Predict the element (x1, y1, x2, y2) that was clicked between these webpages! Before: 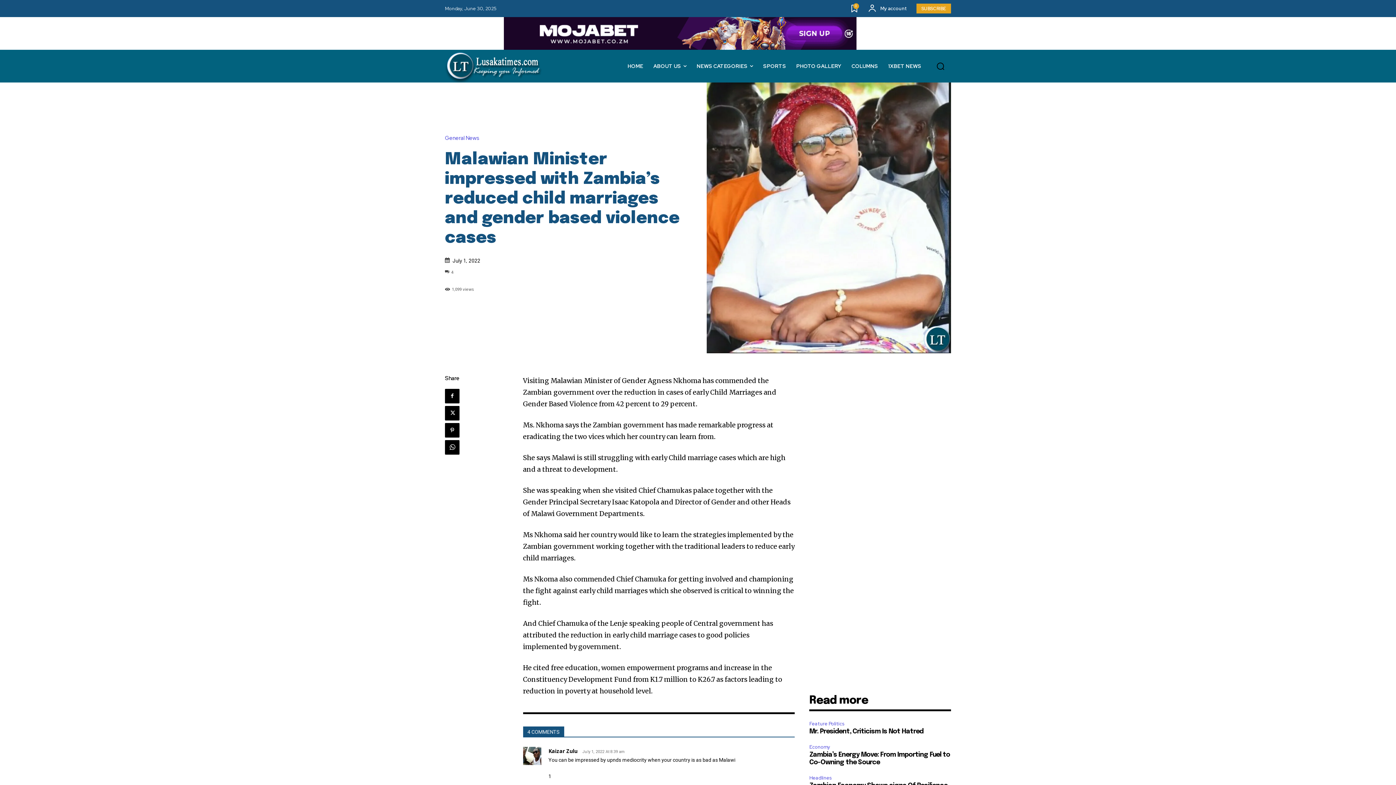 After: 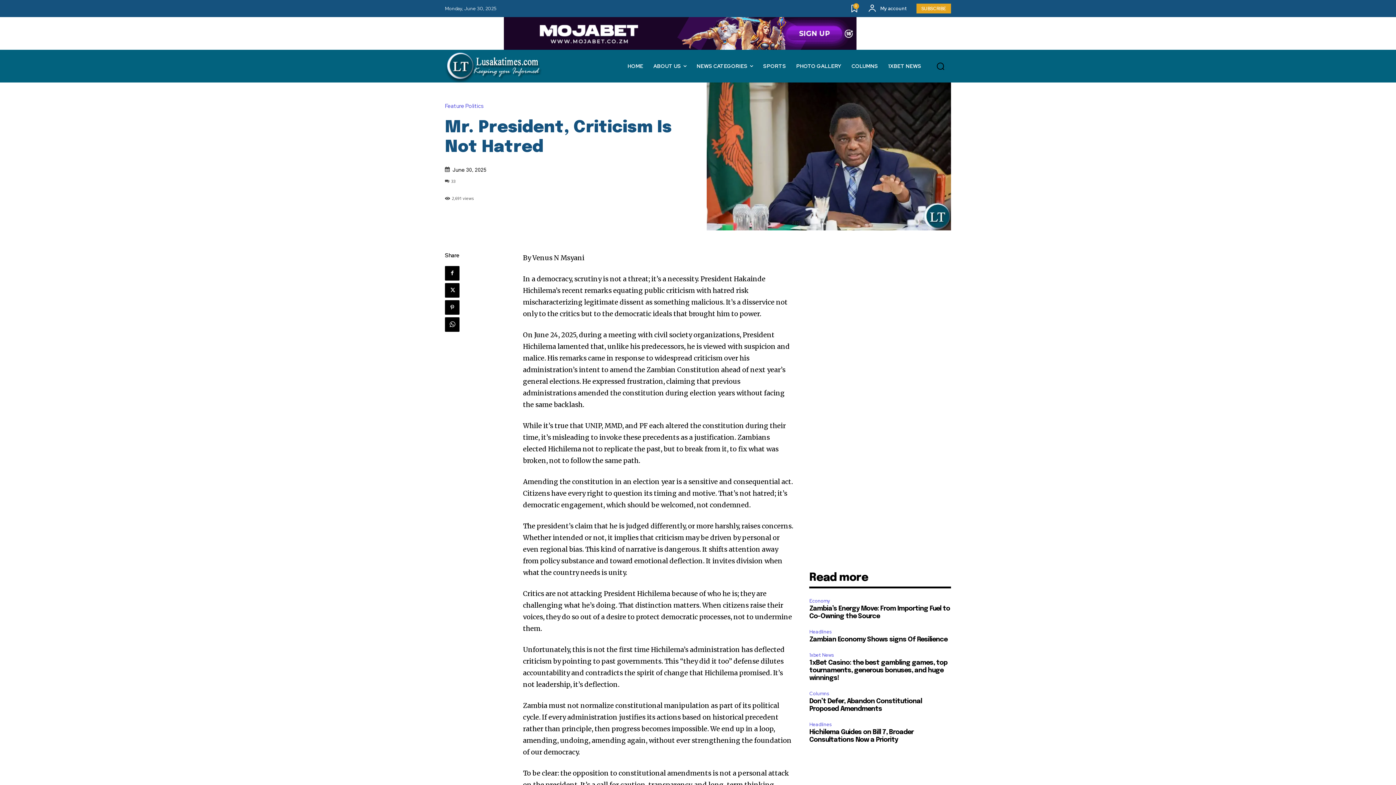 Action: bbox: (809, 728, 923, 735) label: Mr. President, Criticism Is Not Hatred